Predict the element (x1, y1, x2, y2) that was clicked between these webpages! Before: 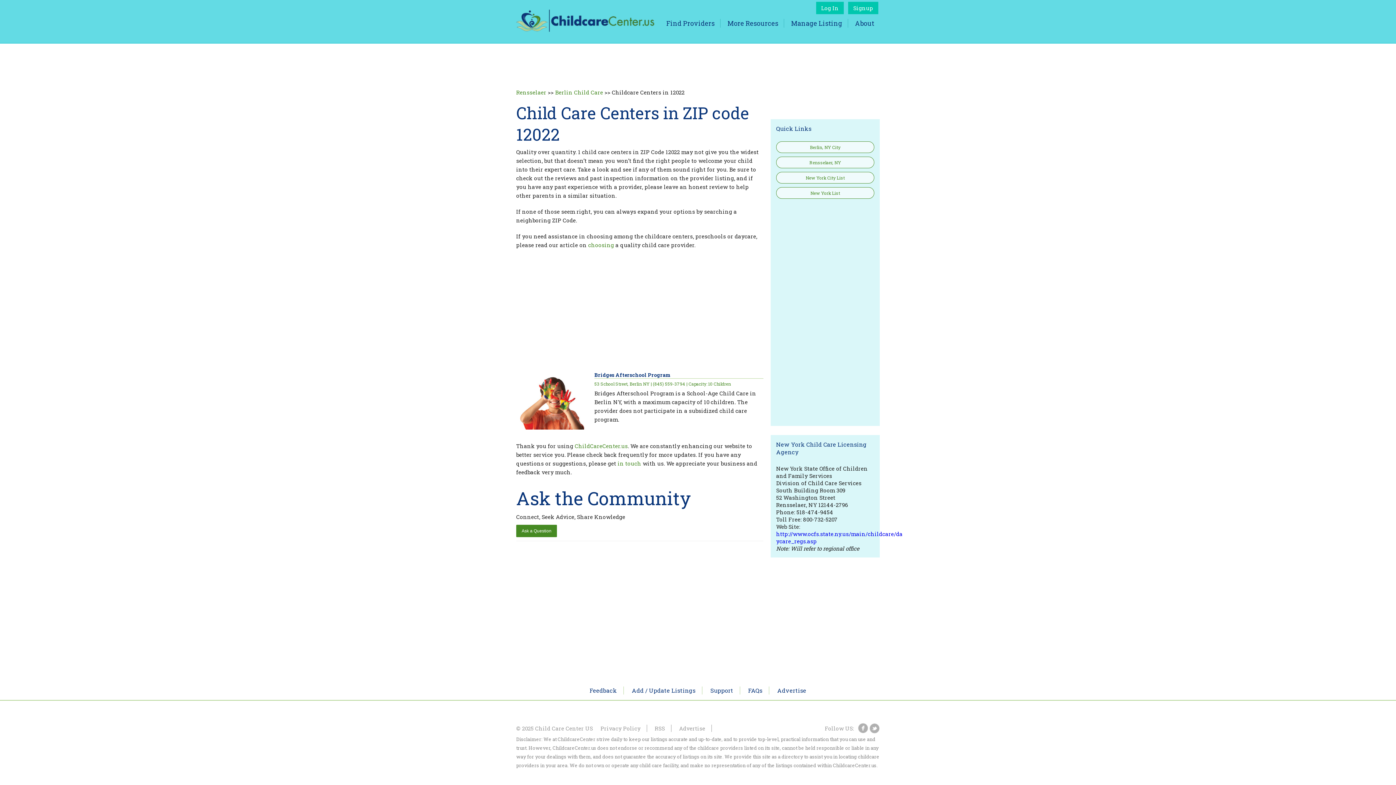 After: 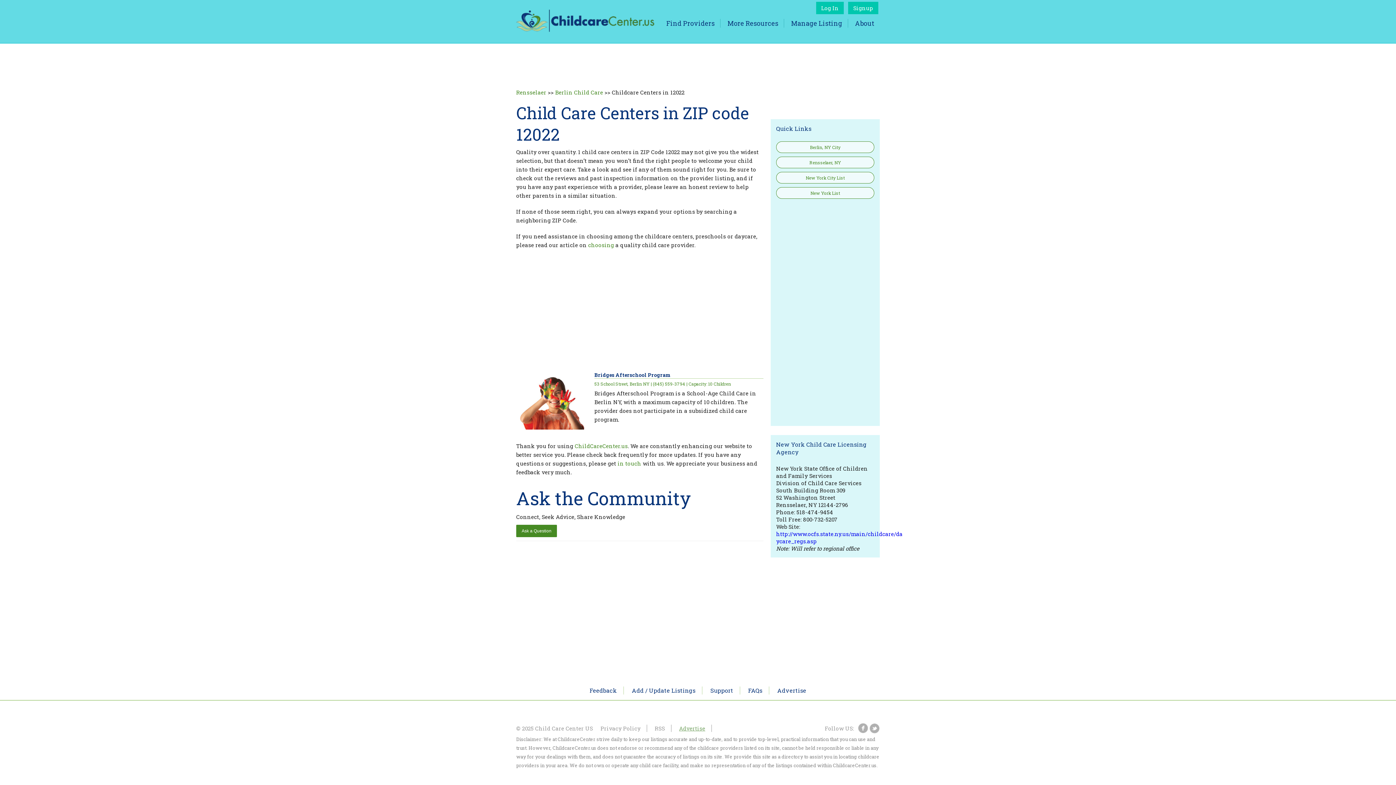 Action: bbox: (673, 724, 712, 732) label: Advertise